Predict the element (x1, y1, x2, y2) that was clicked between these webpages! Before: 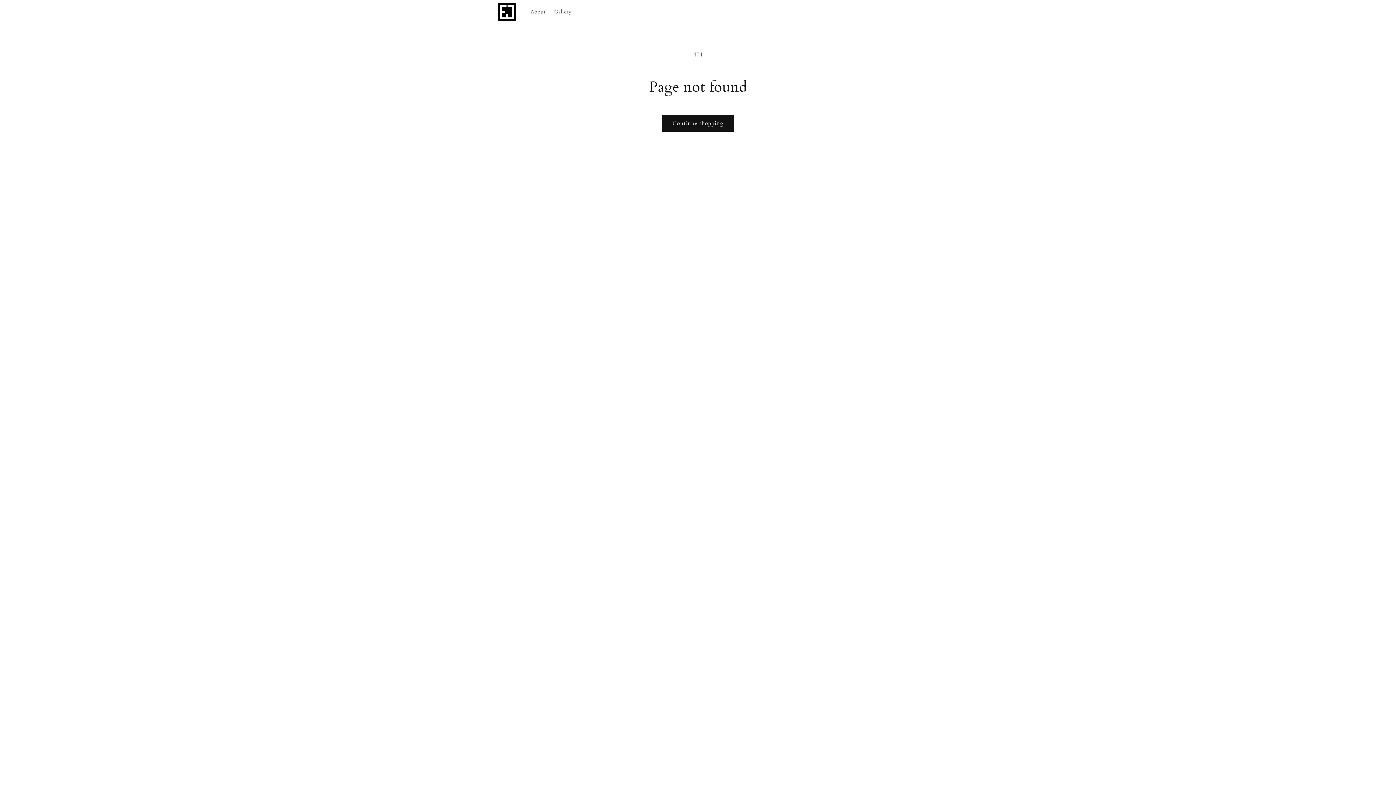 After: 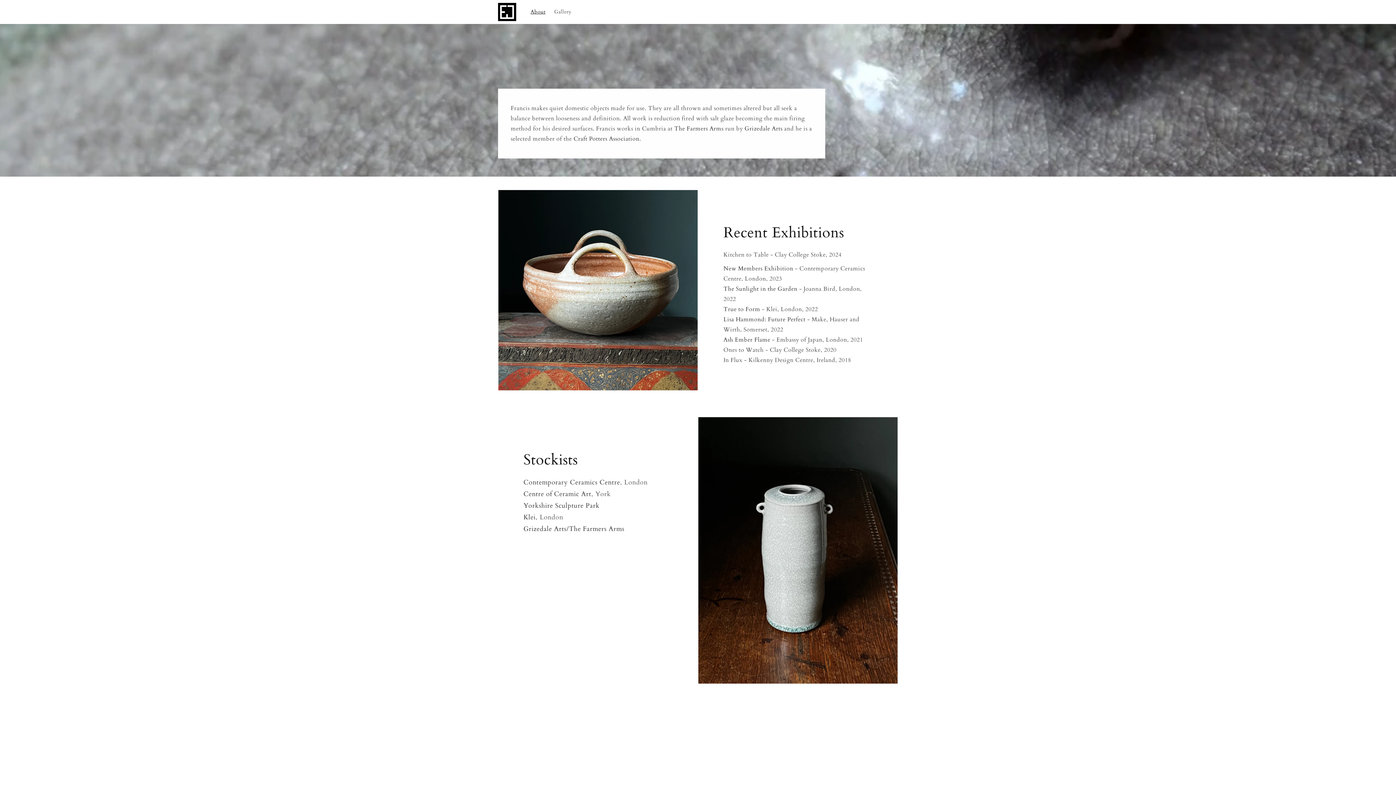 Action: label: About bbox: (526, 4, 550, 19)